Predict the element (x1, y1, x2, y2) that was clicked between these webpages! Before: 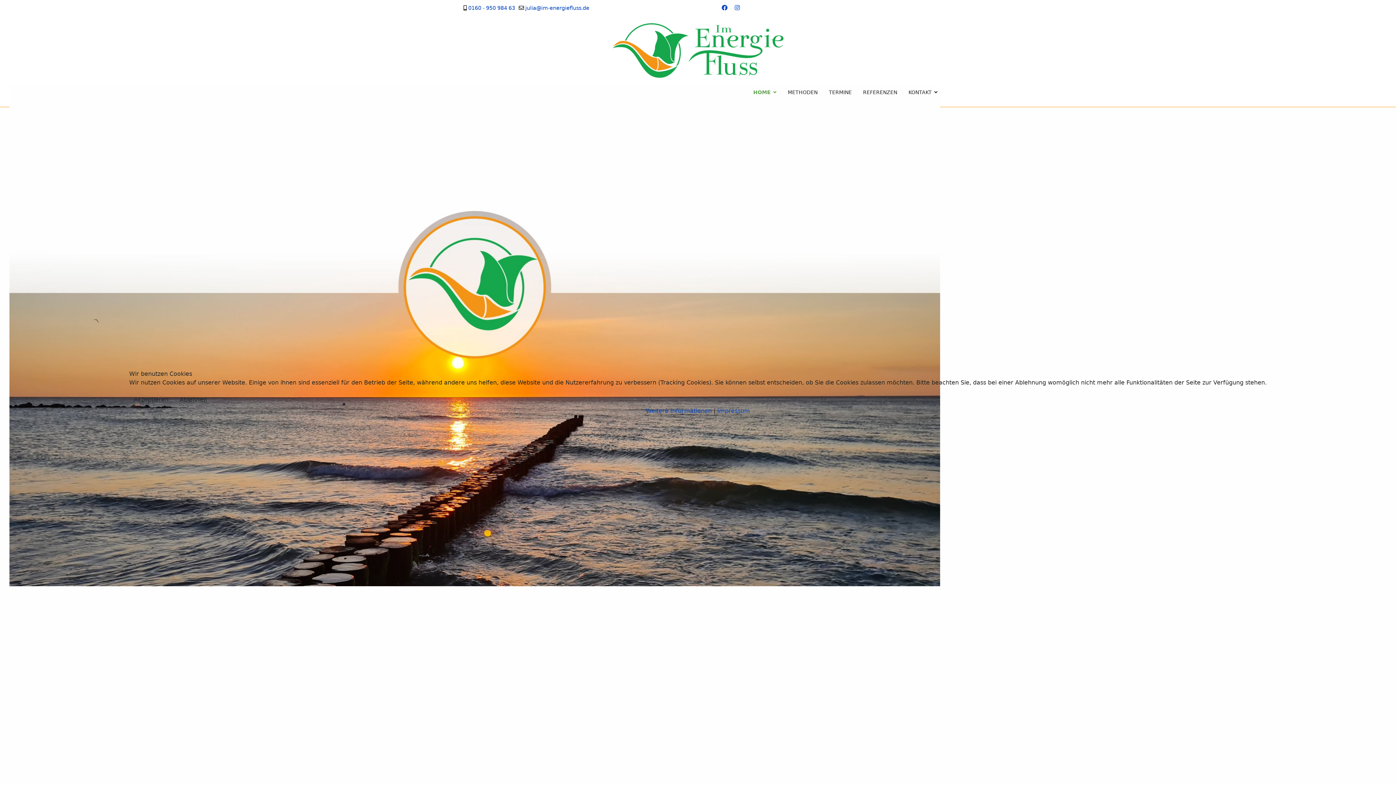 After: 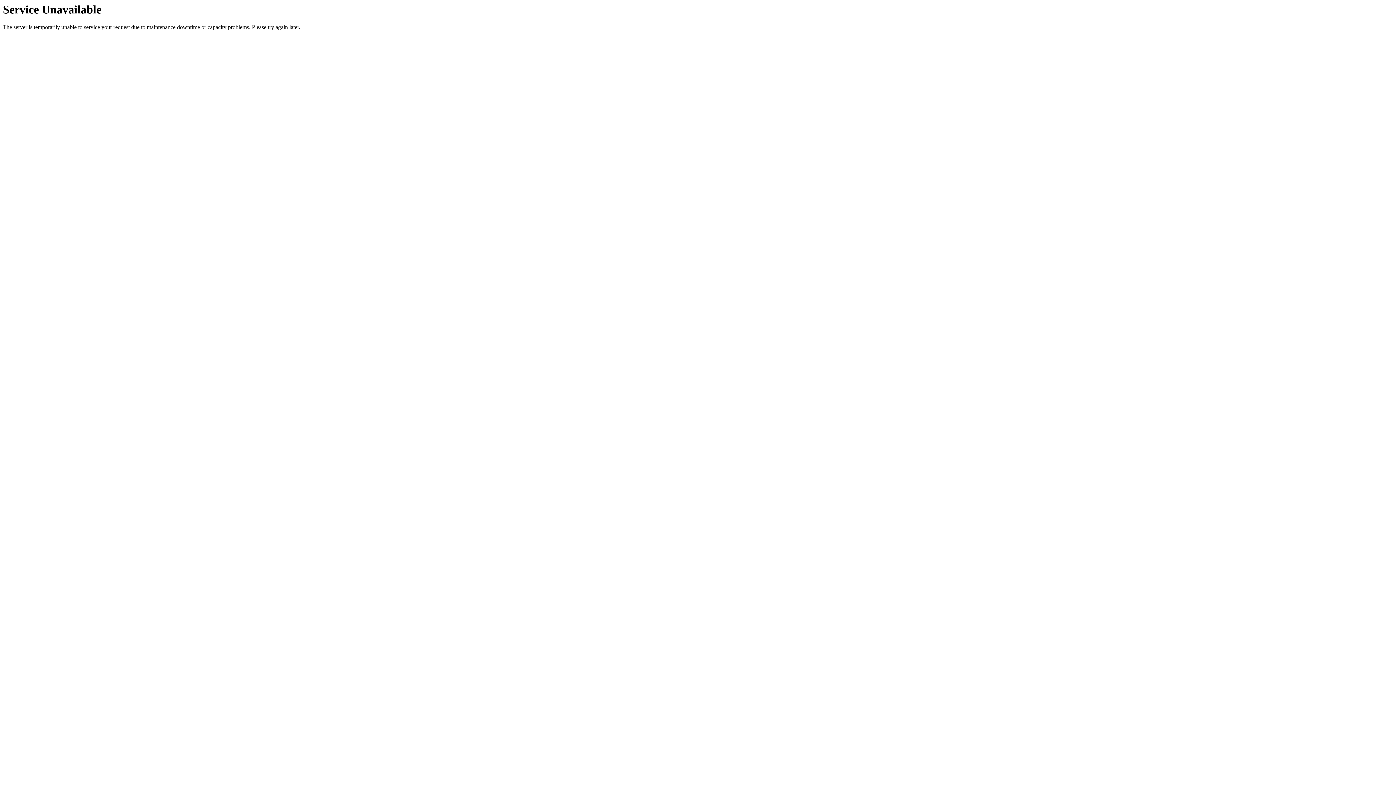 Action: bbox: (646, 407, 712, 414) label: Weitere Informationen